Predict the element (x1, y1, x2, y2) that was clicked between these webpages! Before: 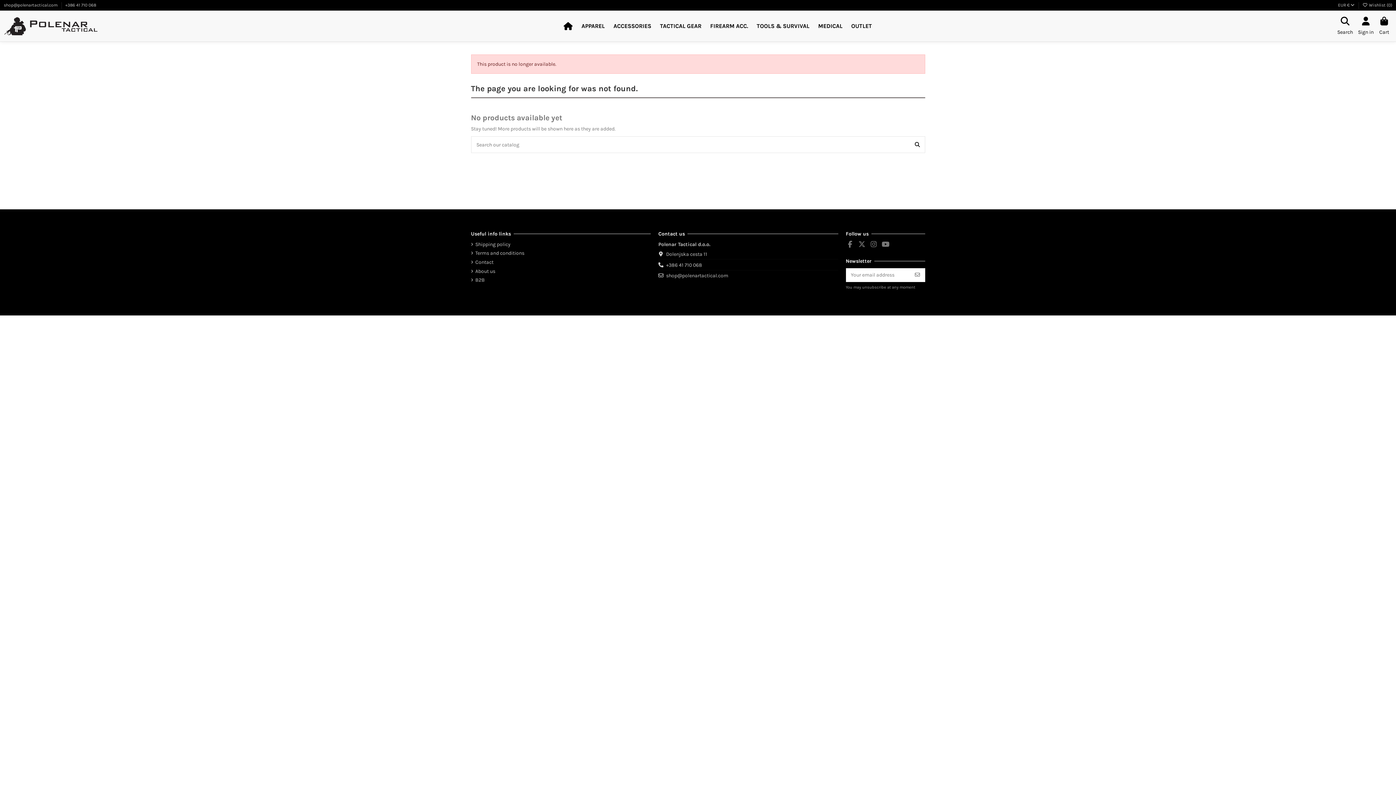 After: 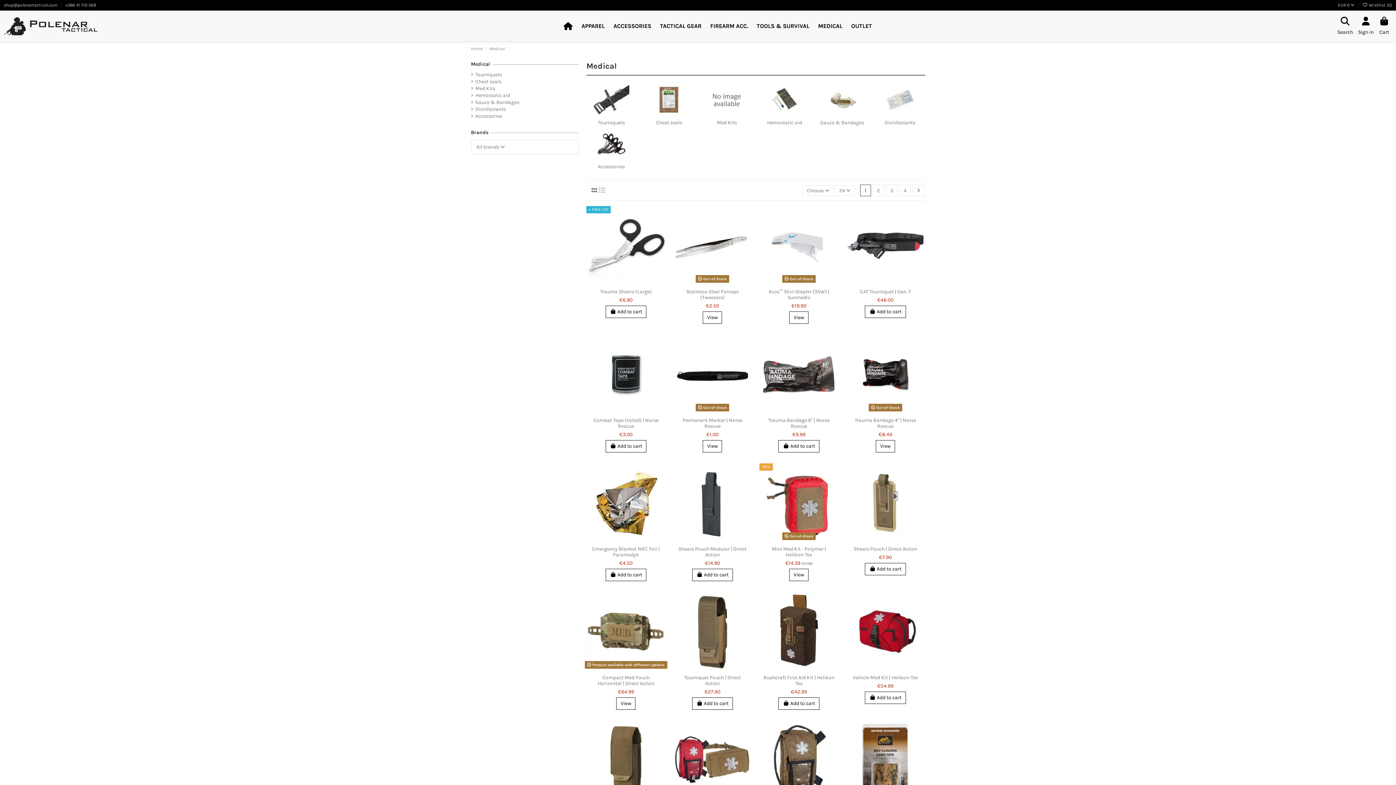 Action: label: MEDICAL bbox: (814, 18, 847, 34)